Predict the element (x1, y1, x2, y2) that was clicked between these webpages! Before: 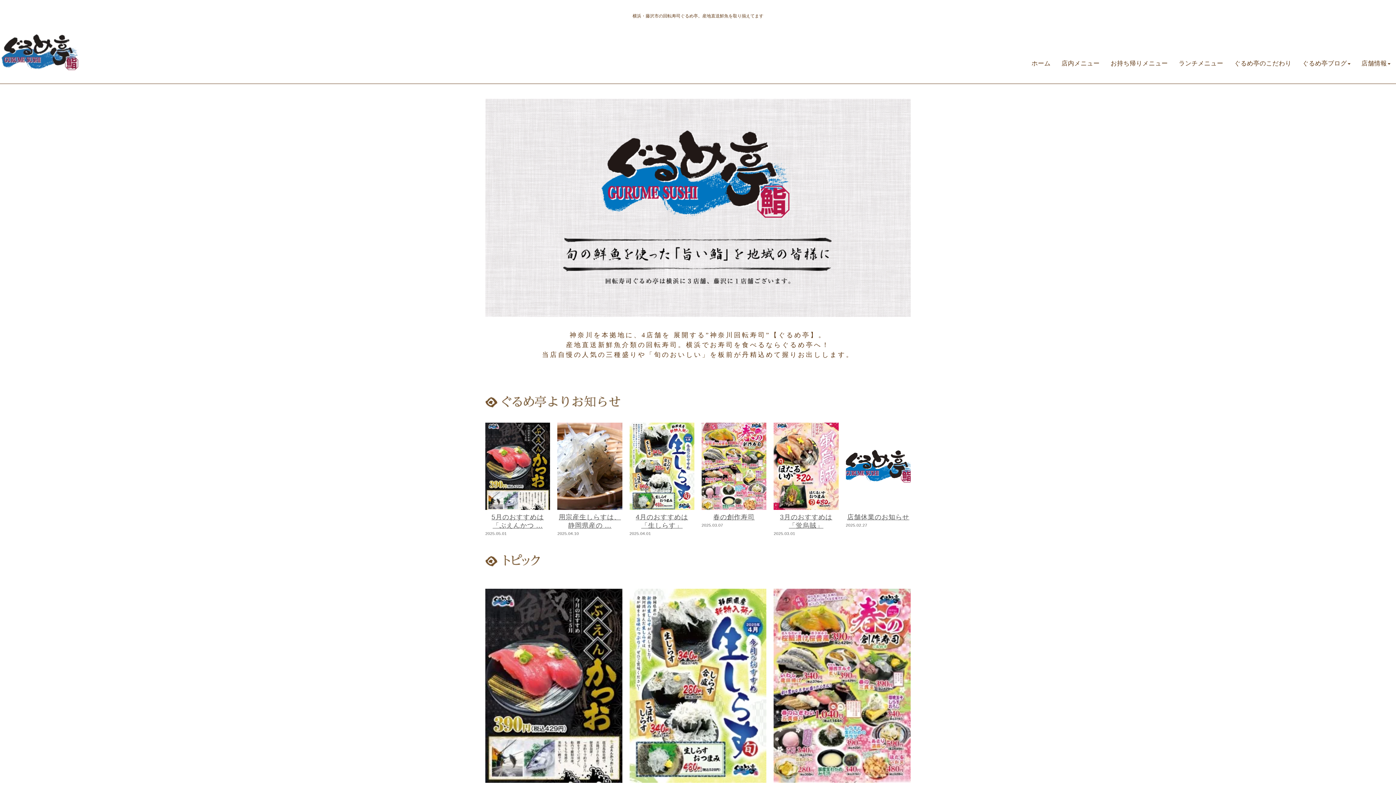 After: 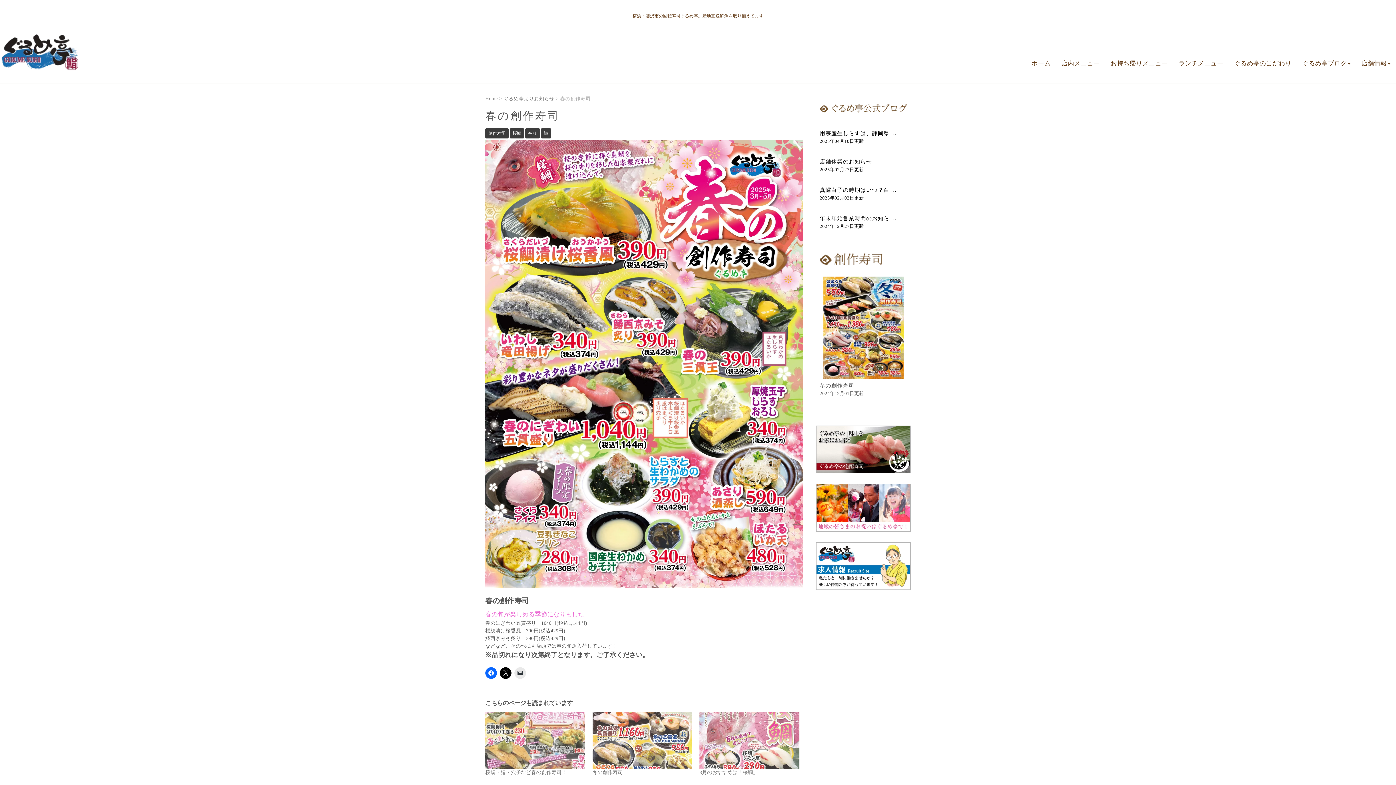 Action: bbox: (773, 778, 910, 784)